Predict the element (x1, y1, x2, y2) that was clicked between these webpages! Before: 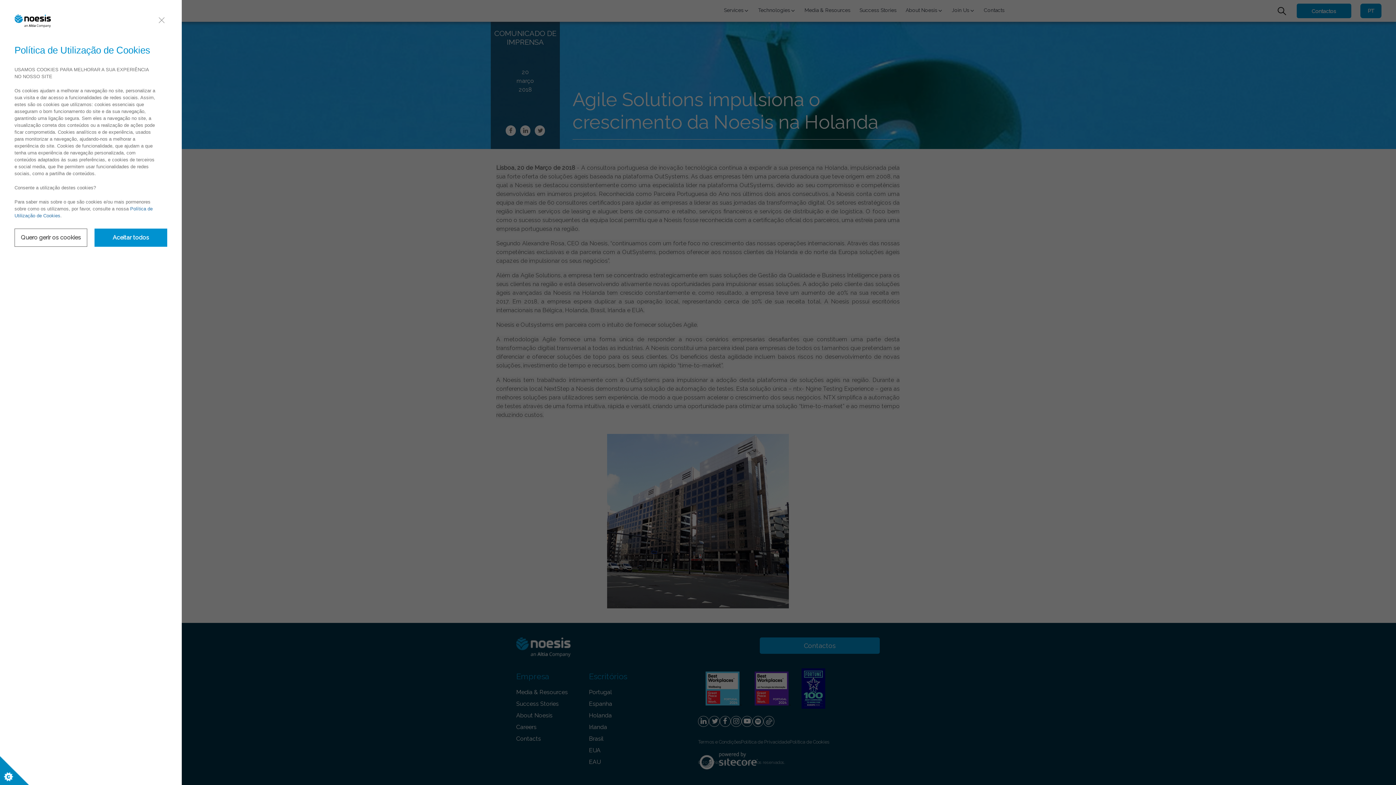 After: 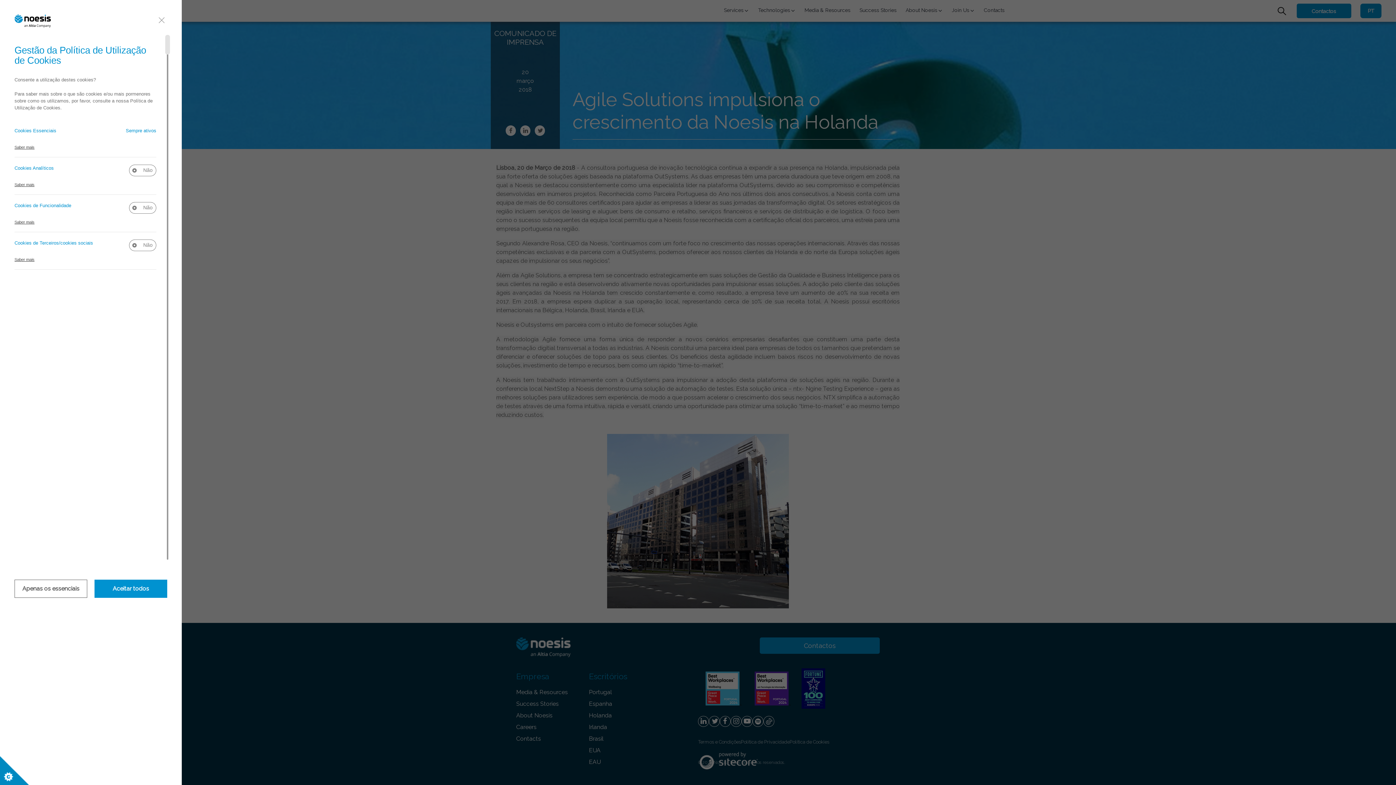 Action: label: Quero gerir os cookies bbox: (14, 228, 87, 246)